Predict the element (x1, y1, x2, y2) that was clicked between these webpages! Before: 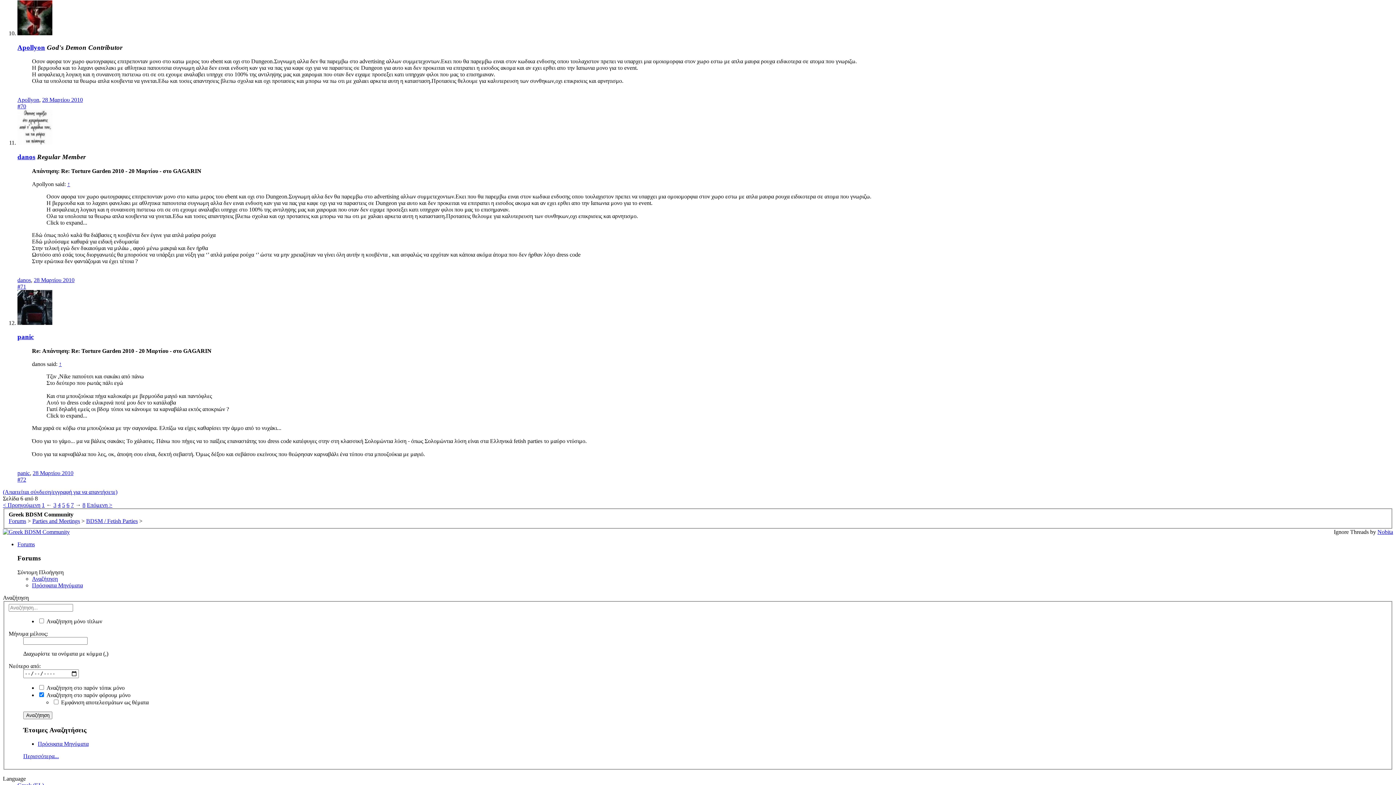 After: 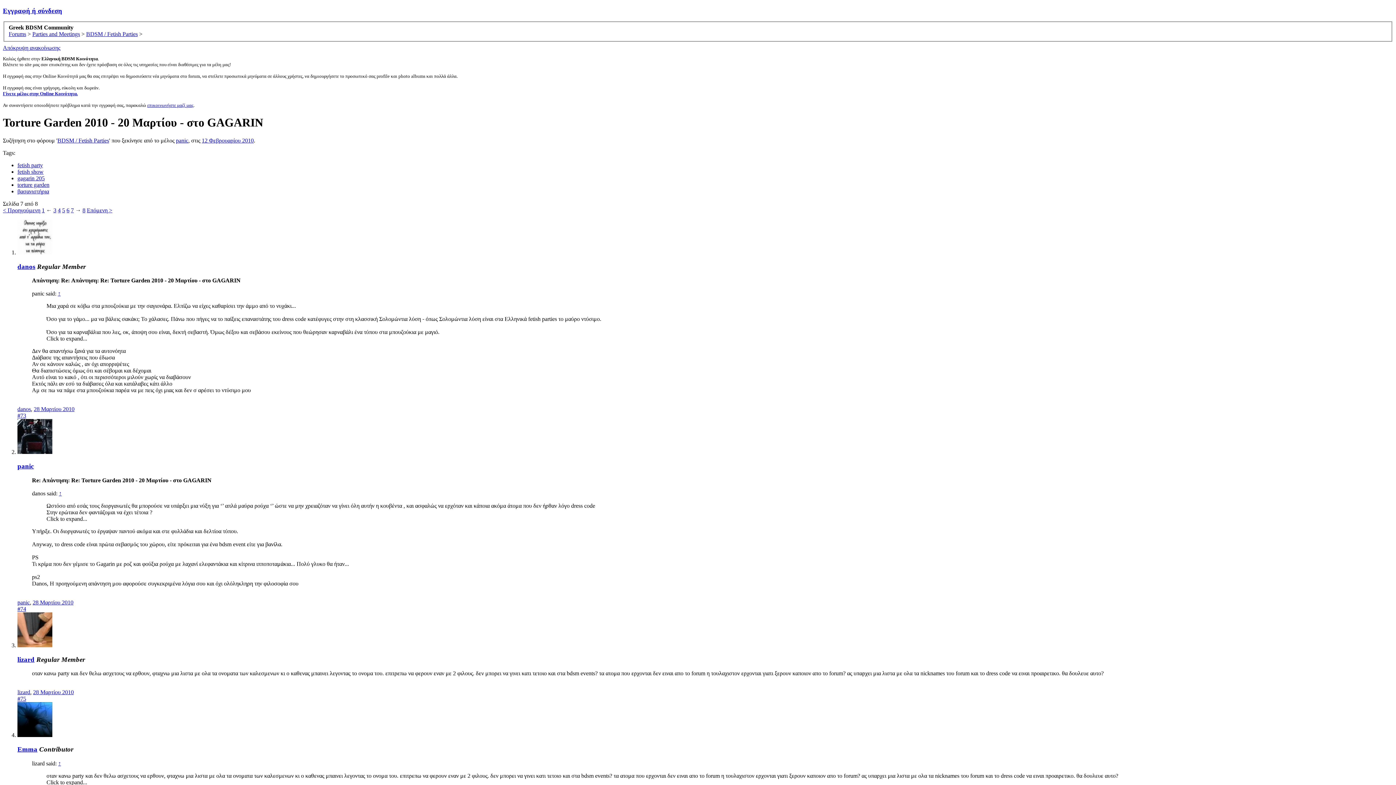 Action: bbox: (86, 502, 112, 508) label: Επόμενη >